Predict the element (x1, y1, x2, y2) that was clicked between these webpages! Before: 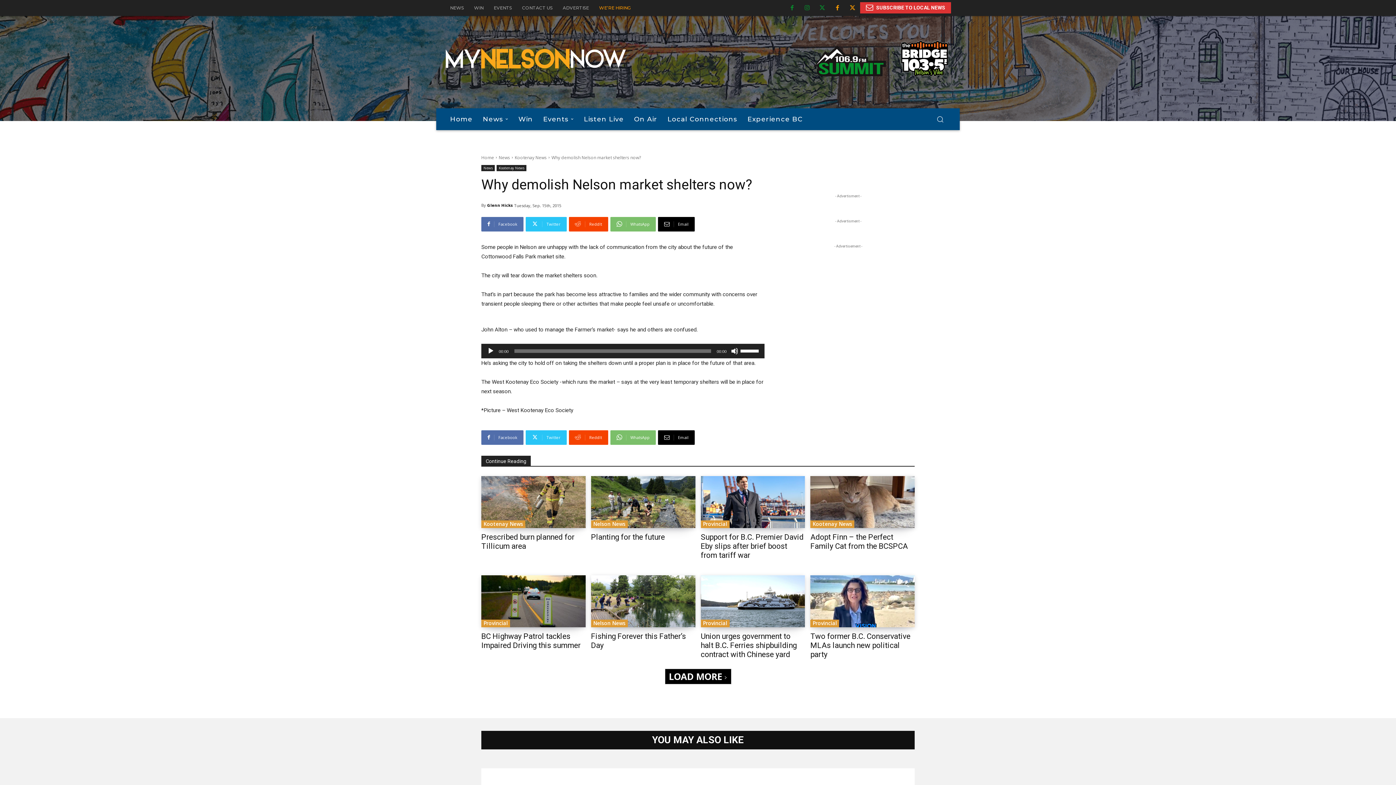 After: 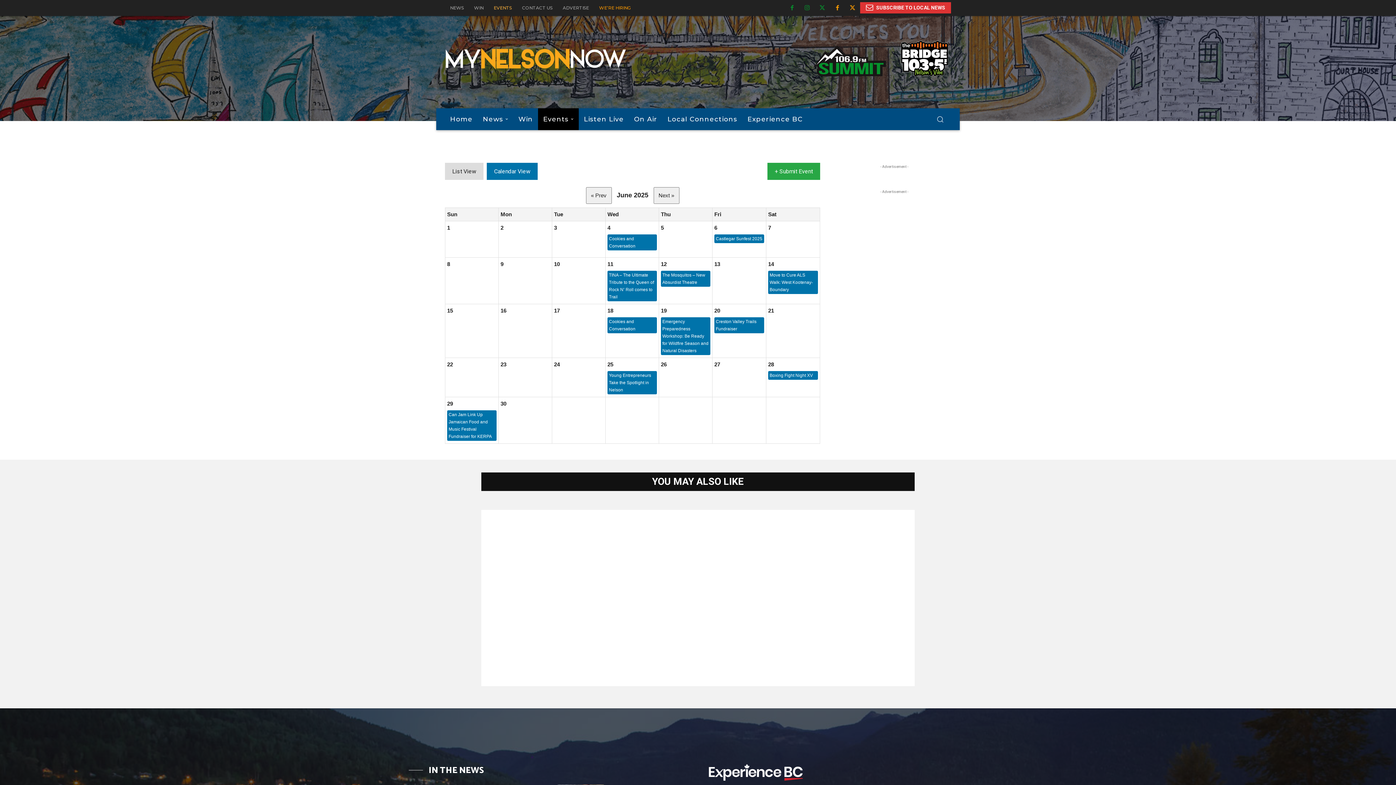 Action: label: Events bbox: (538, 108, 578, 130)